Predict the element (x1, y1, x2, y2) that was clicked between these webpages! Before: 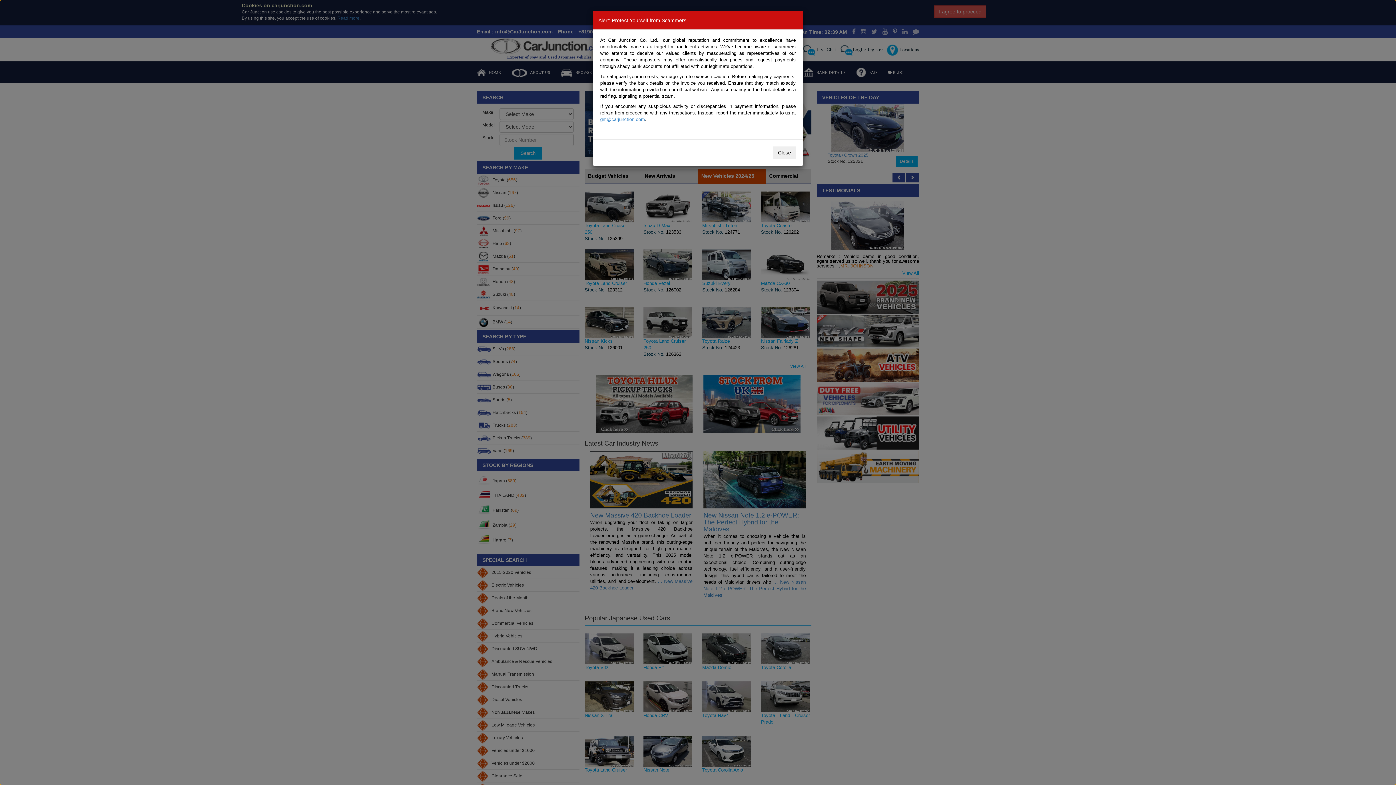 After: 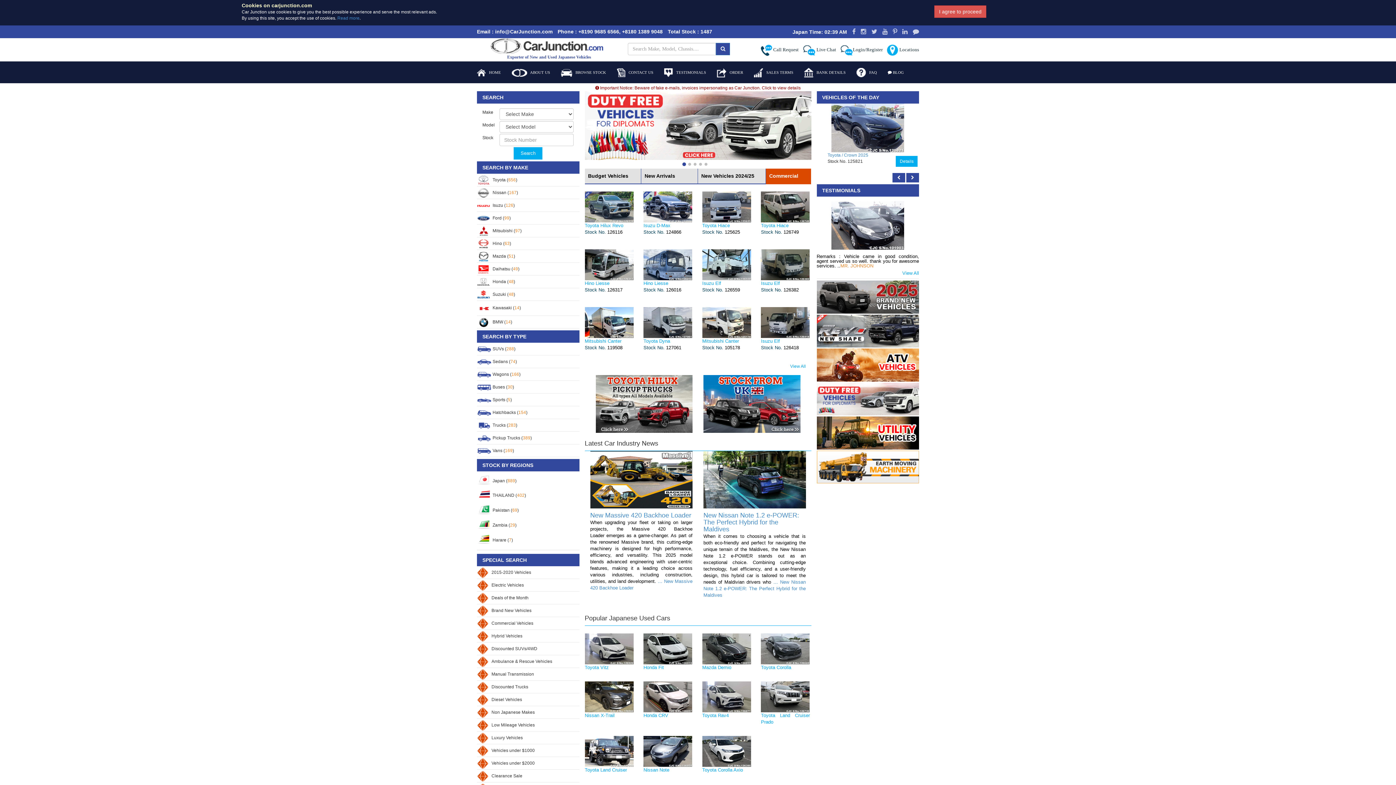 Action: bbox: (773, 146, 796, 158) label: Close